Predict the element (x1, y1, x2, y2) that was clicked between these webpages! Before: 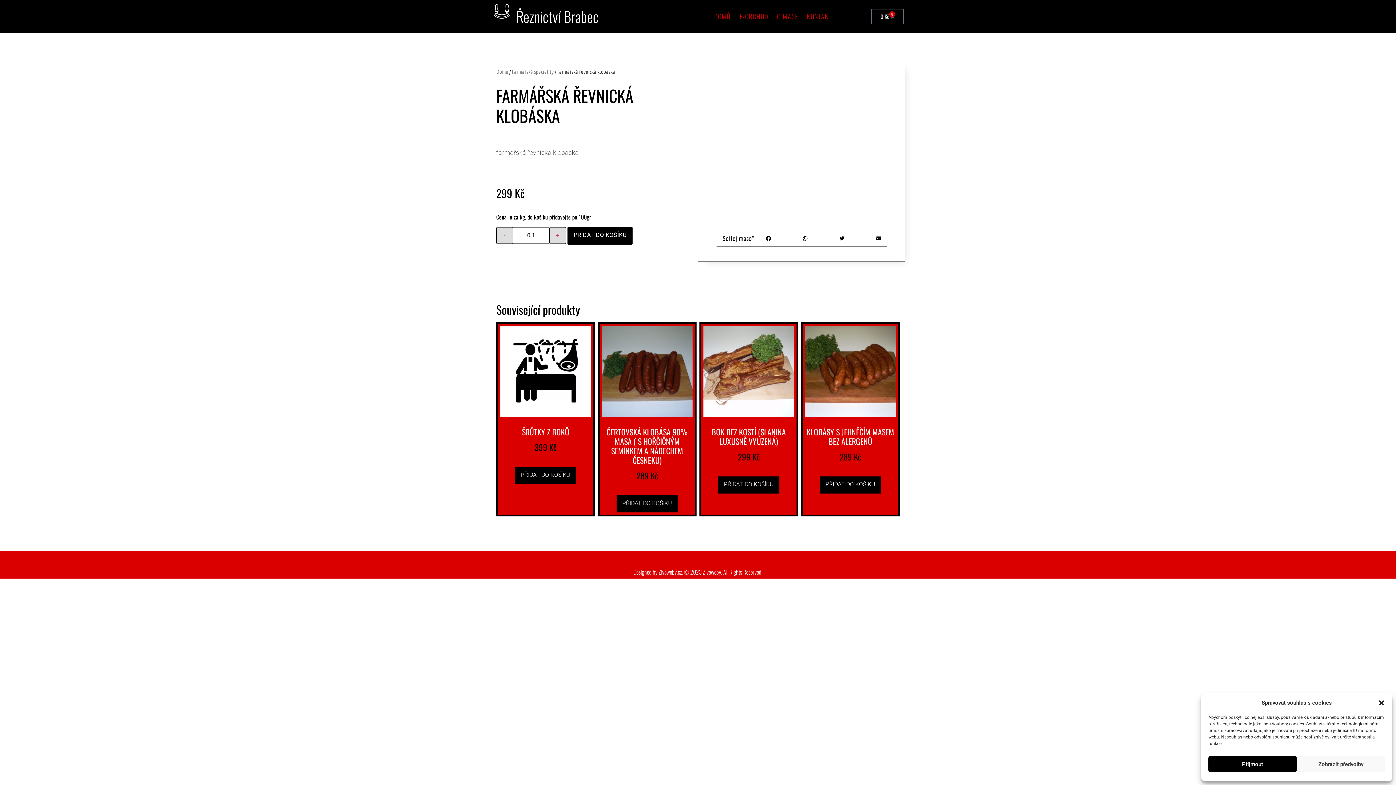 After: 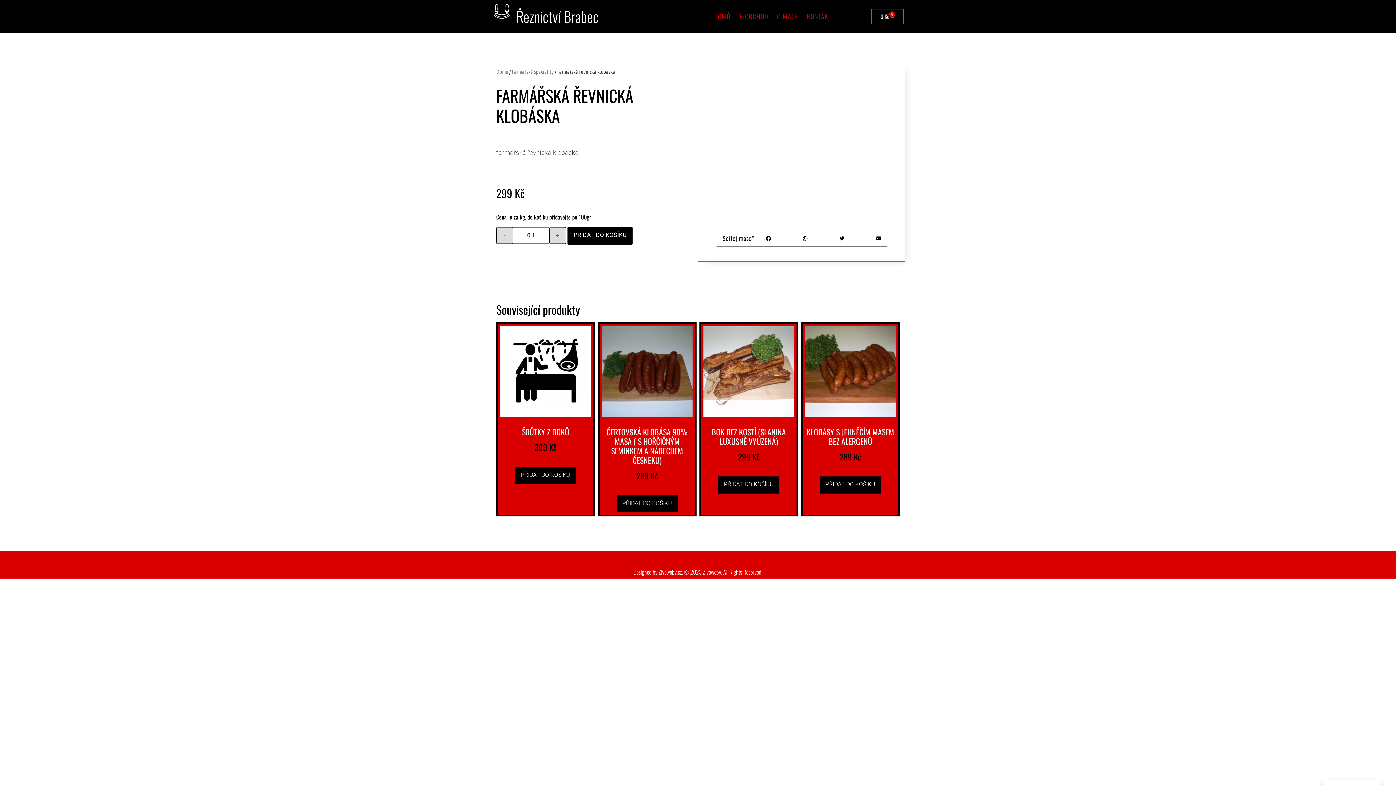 Action: label: Zavřít dialogové okno bbox: (1378, 699, 1385, 706)